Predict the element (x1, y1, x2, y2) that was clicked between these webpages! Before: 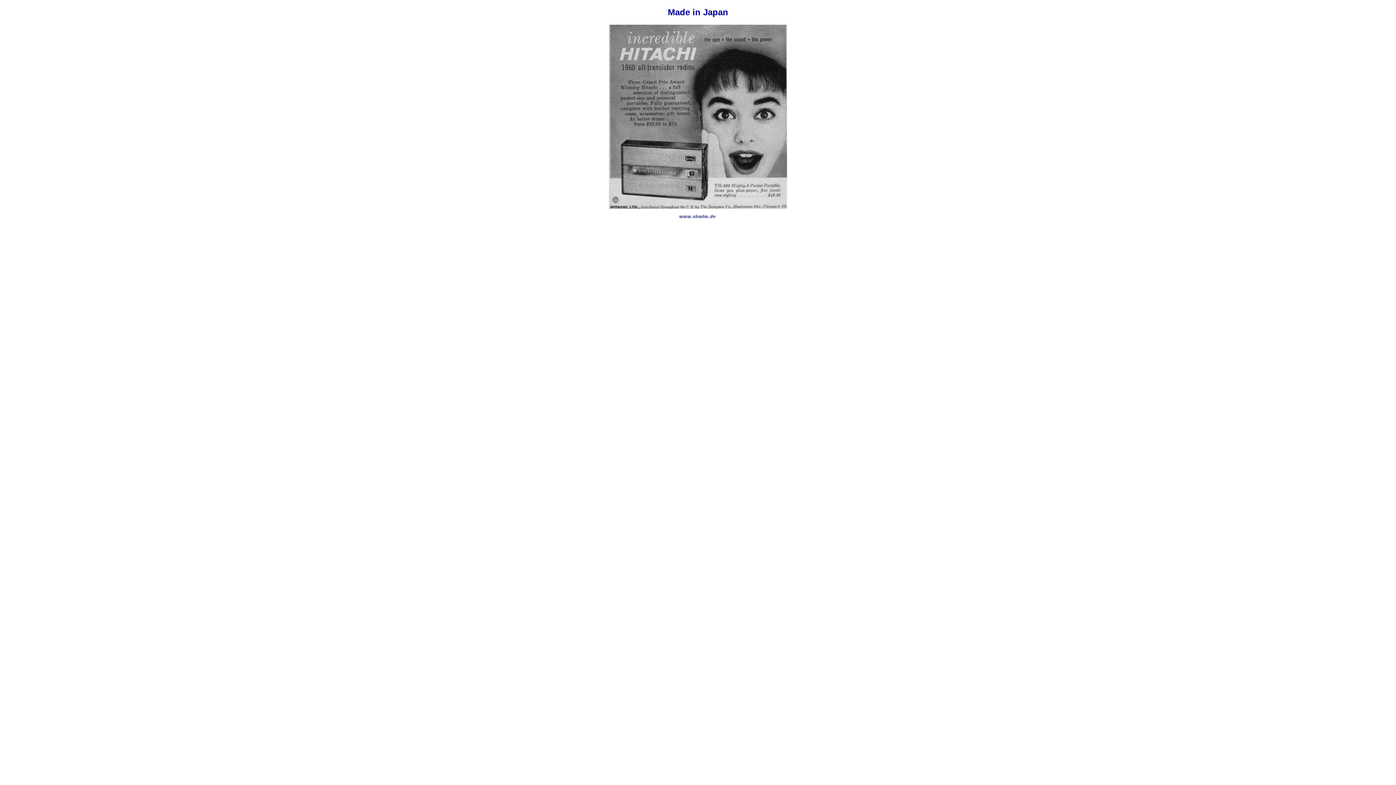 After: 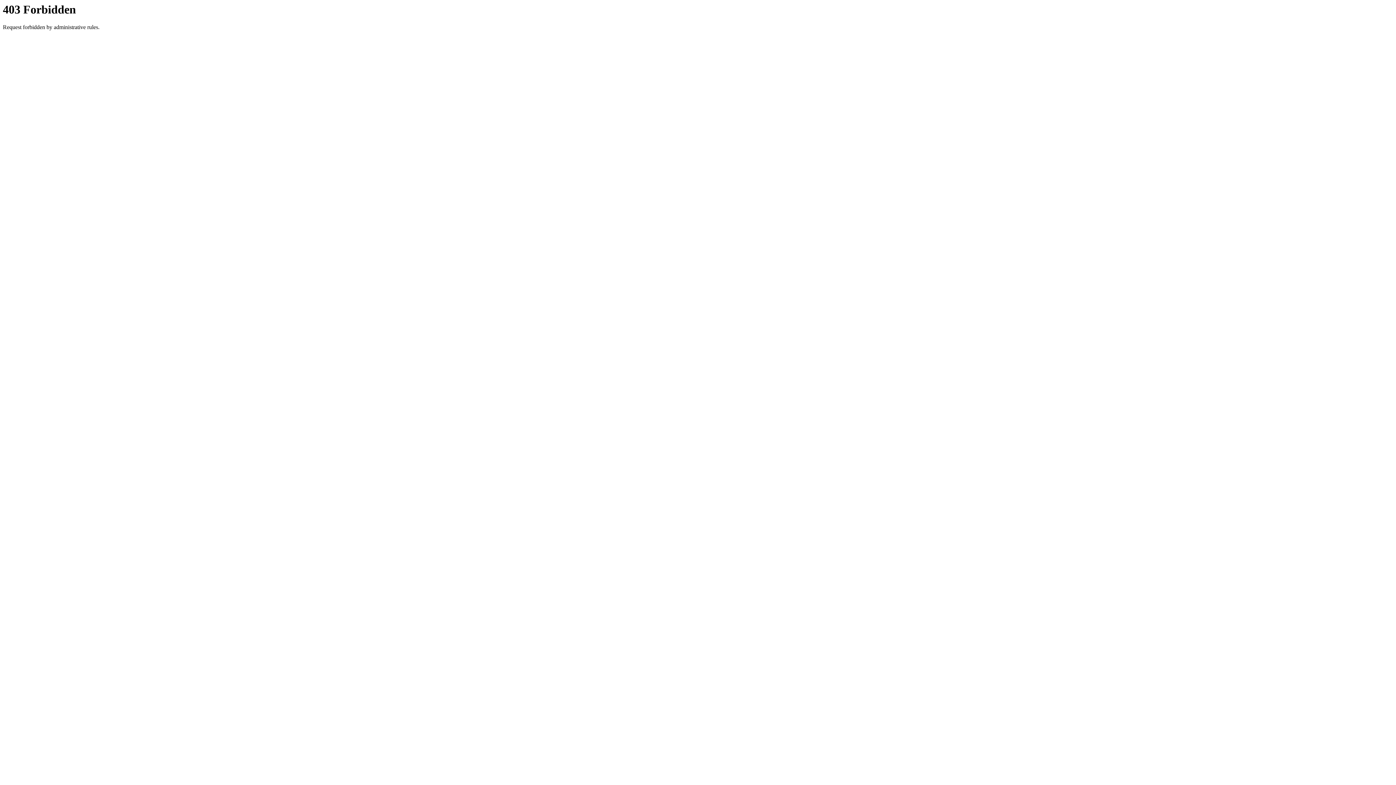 Action: bbox: (668, 213, 728, 219)